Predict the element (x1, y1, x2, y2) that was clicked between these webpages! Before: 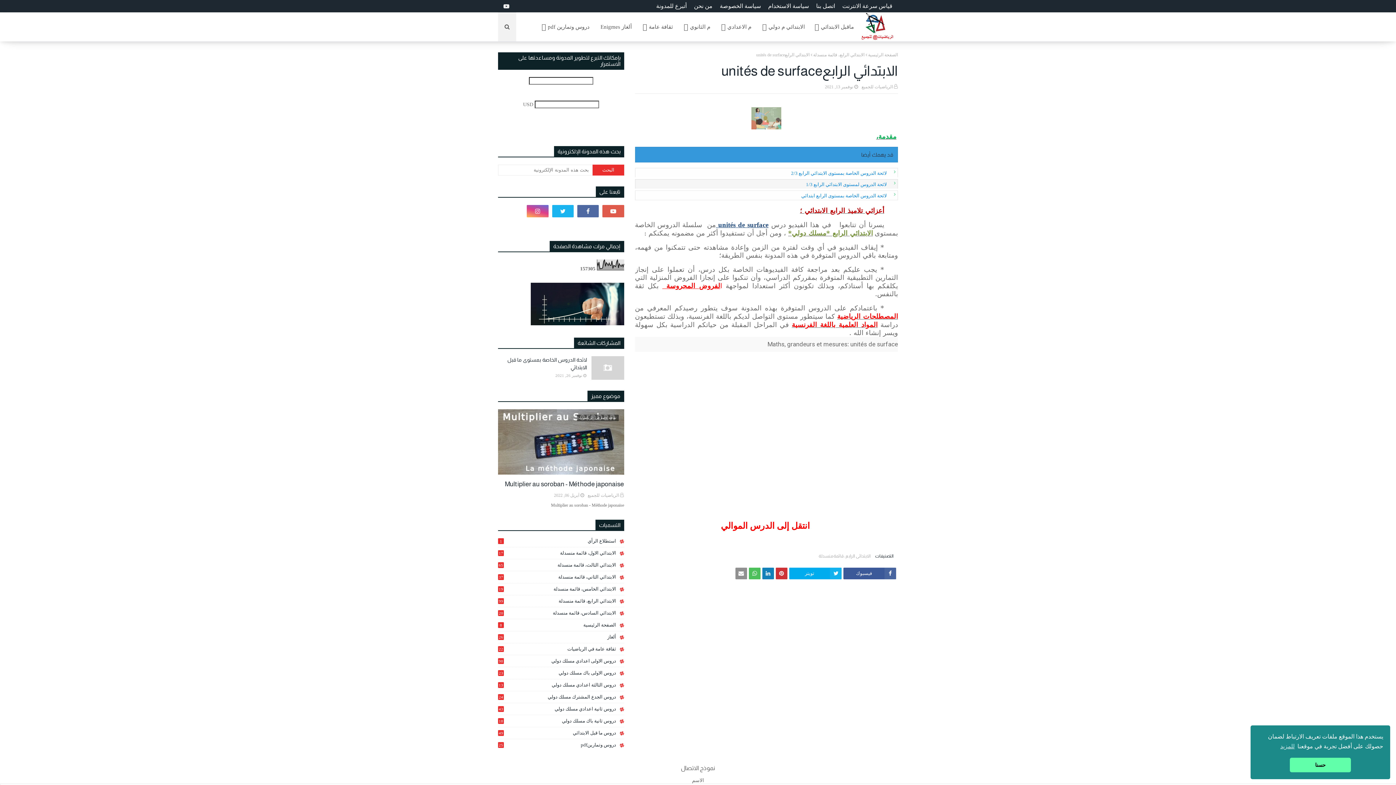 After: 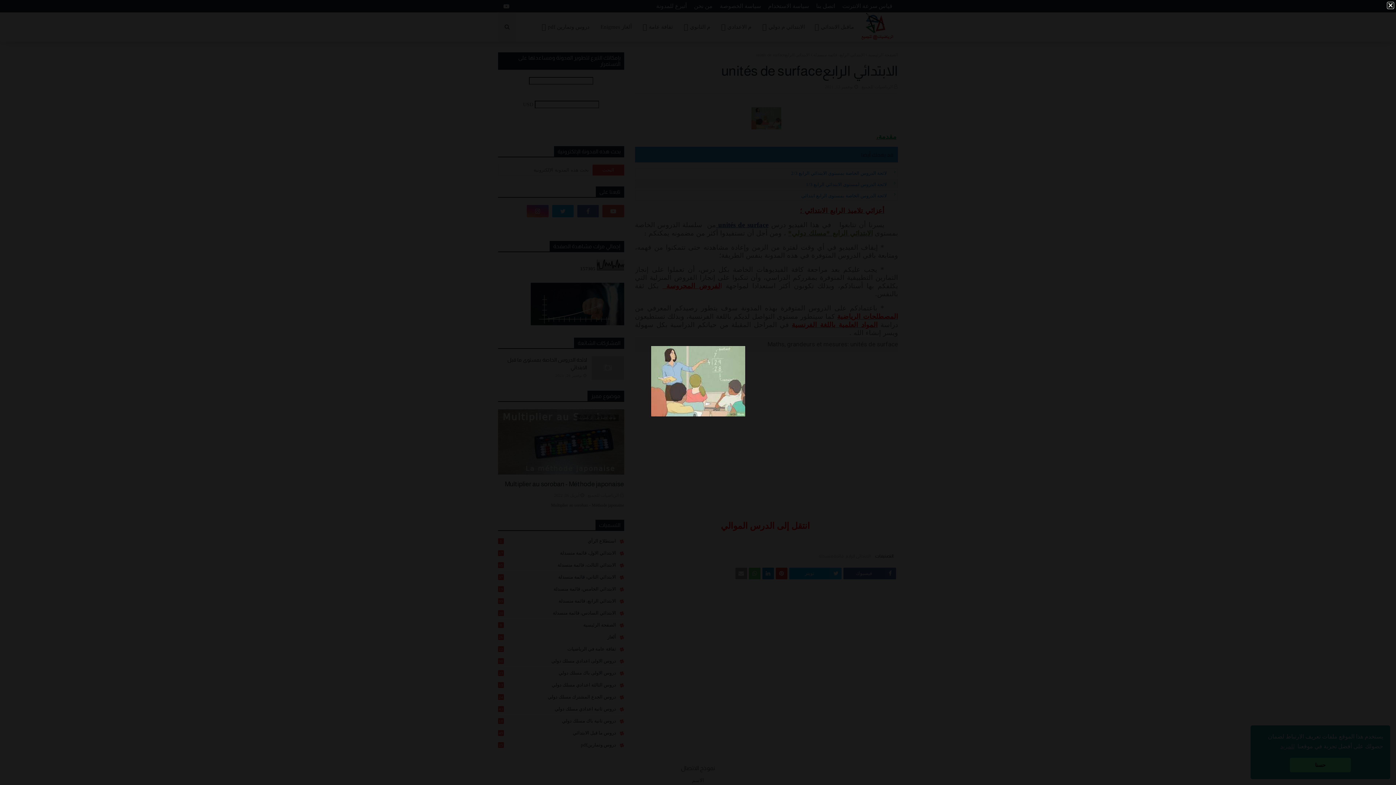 Action: bbox: (751, 124, 781, 130)